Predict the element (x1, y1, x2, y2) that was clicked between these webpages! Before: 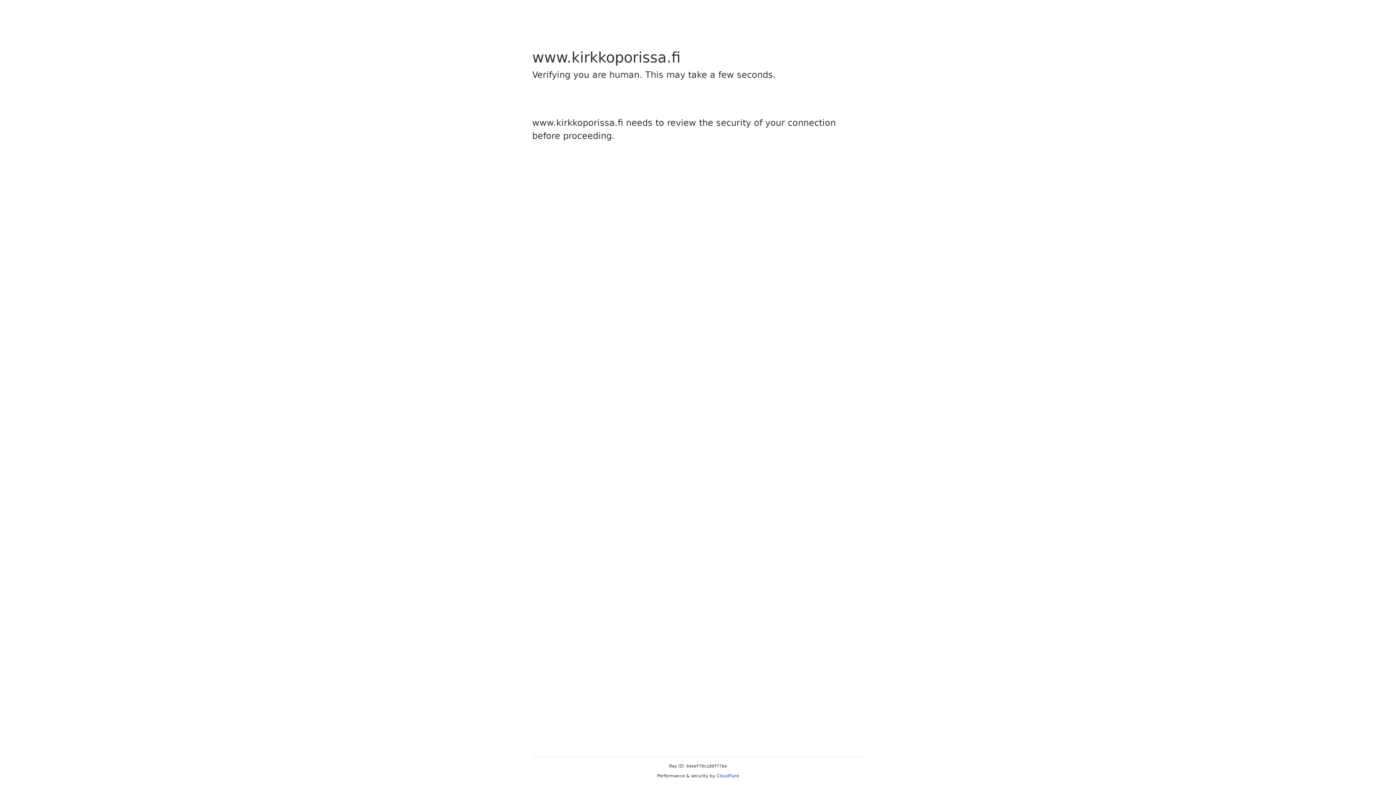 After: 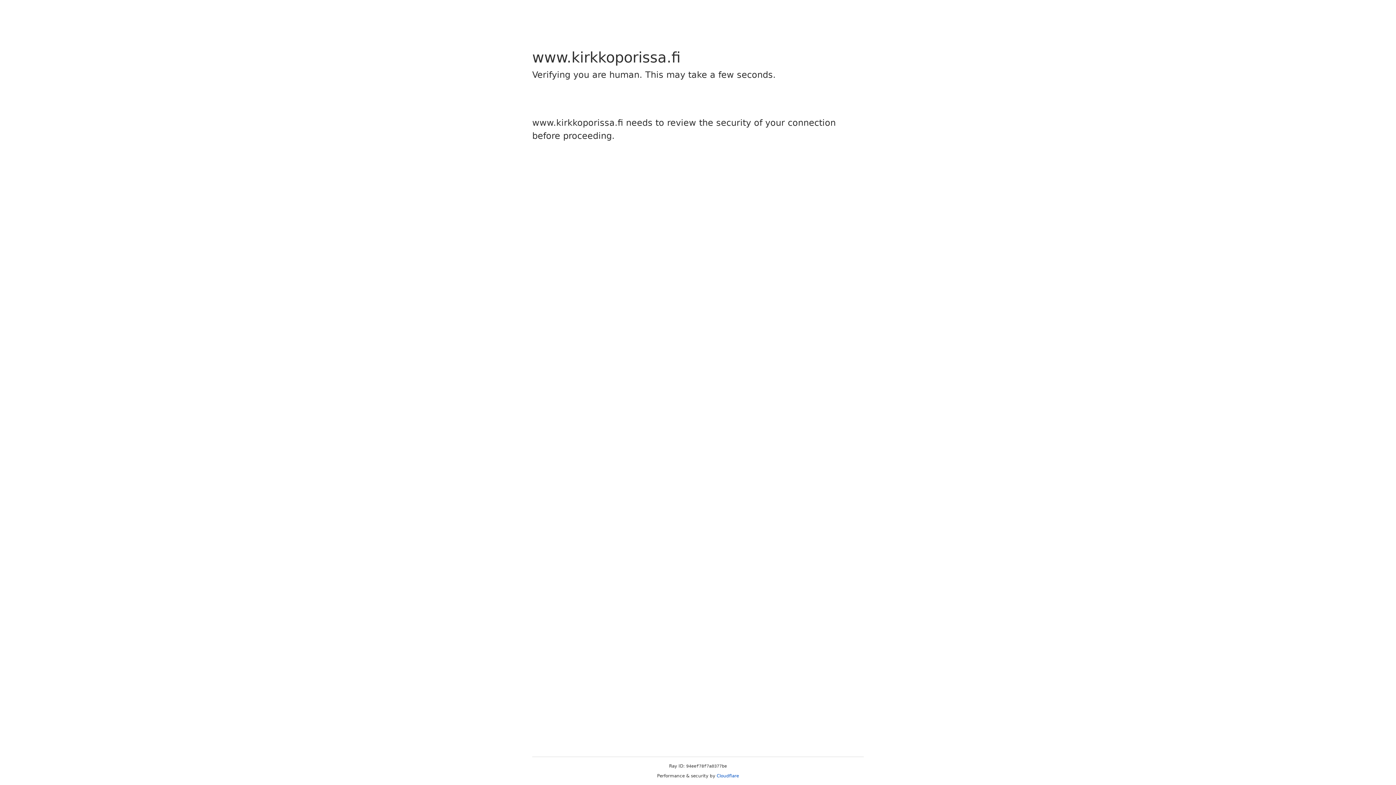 Action: label: Cloudflare bbox: (716, 773, 739, 778)